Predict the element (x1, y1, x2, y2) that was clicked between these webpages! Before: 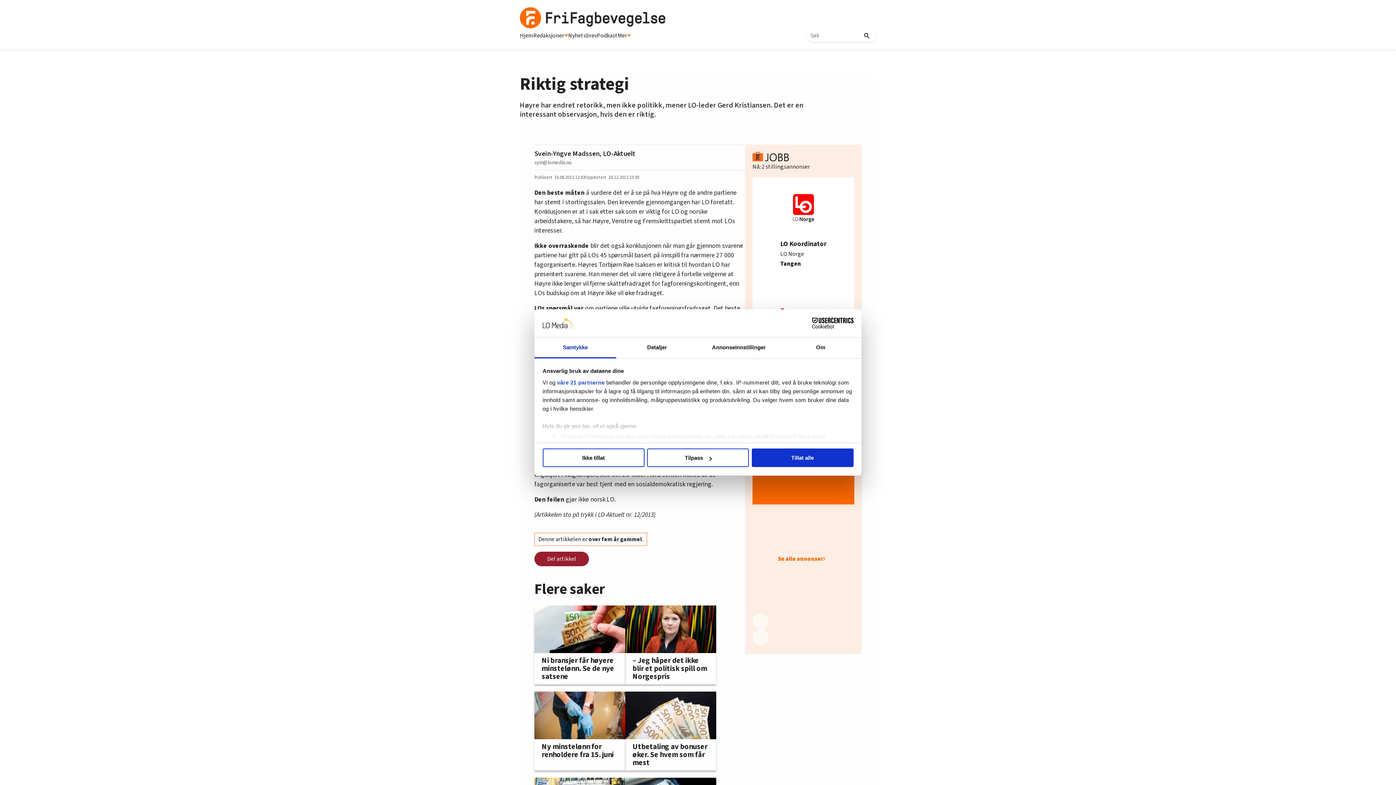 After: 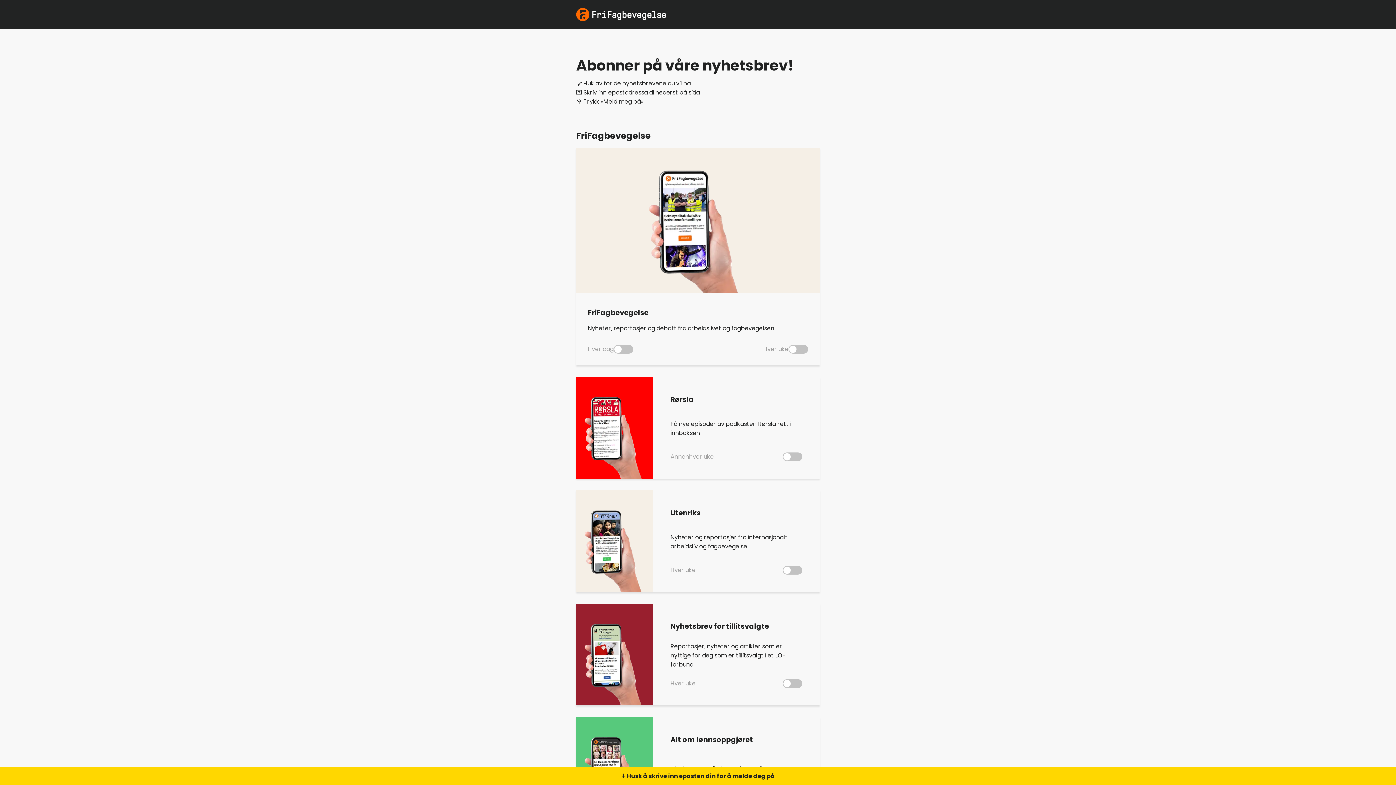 Action: bbox: (568, 31, 597, 40) label: Nyhetsbrev